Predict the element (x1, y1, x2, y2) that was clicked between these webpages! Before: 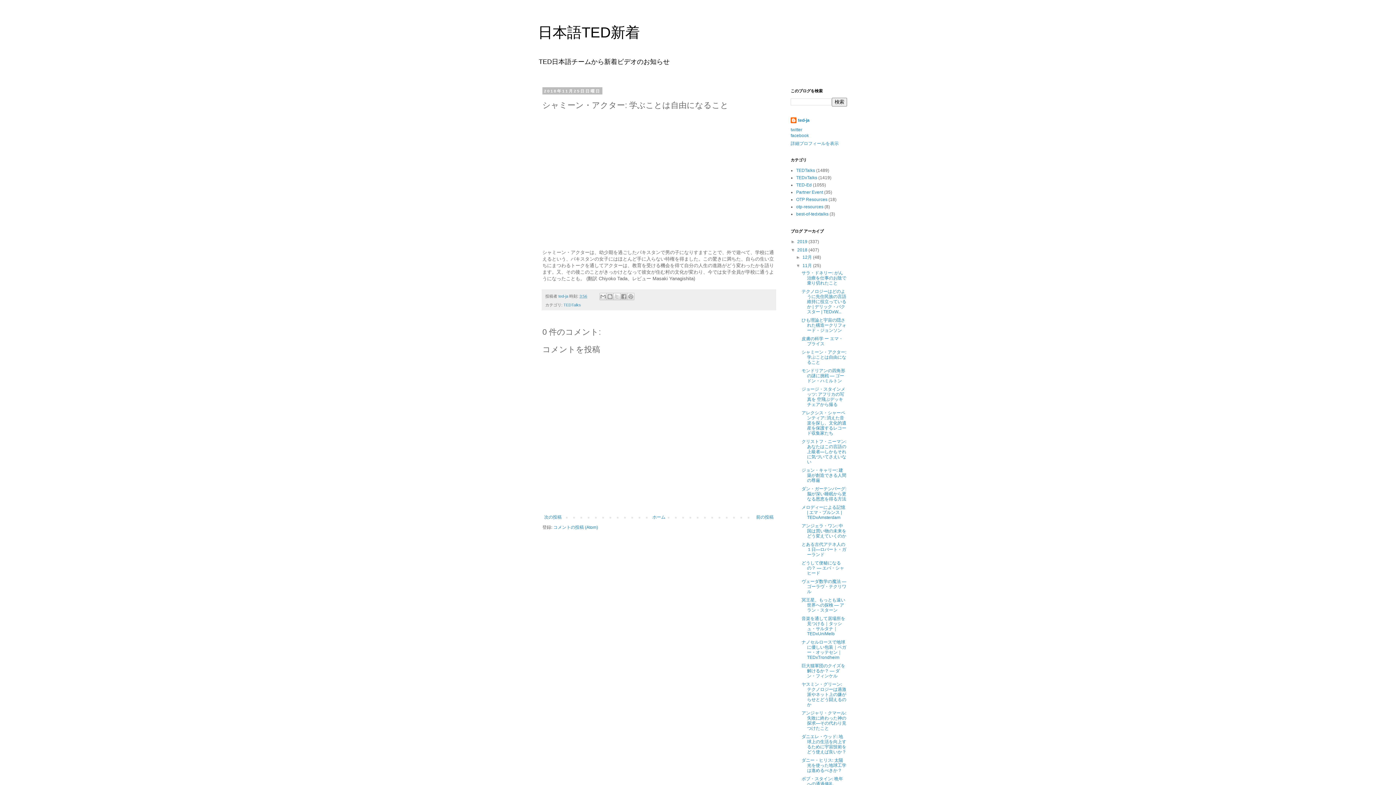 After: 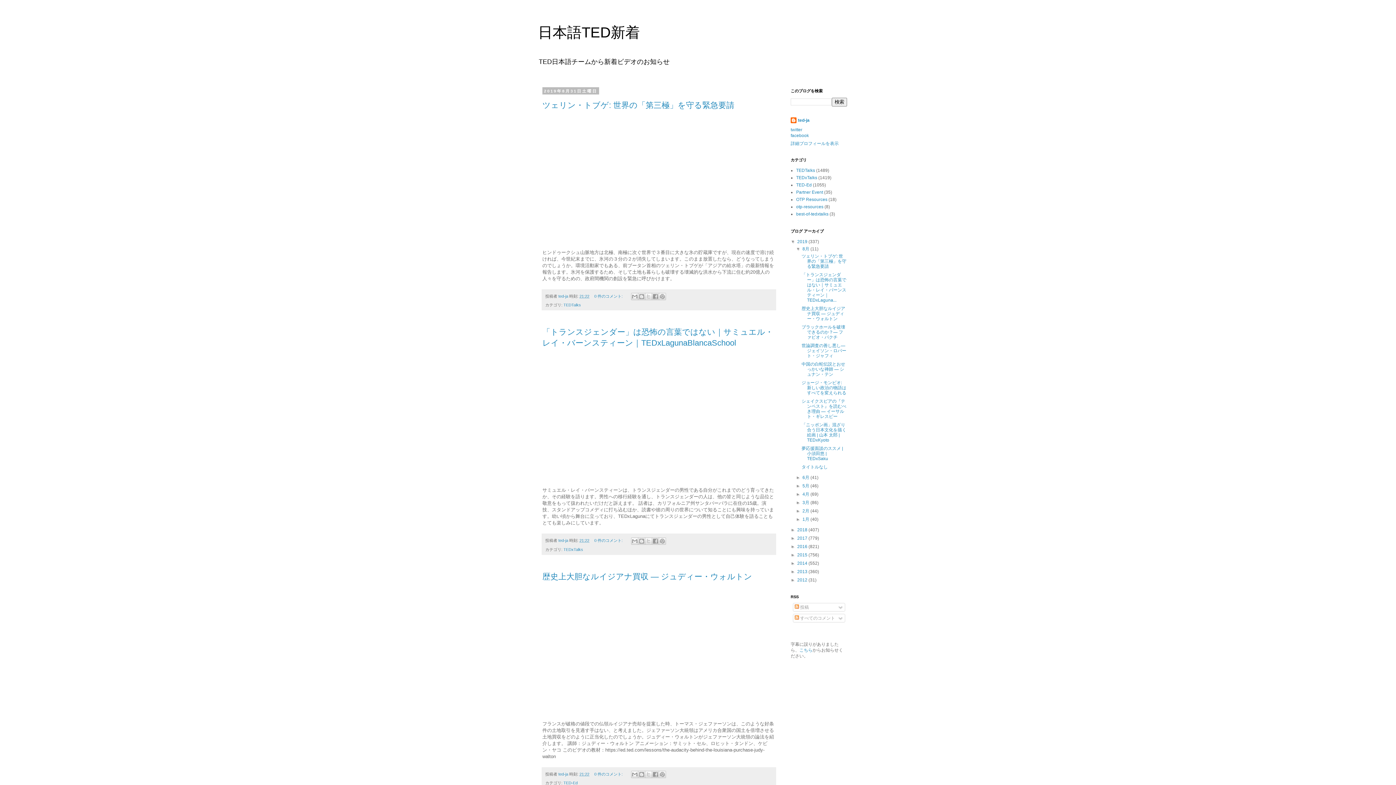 Action: label: ホーム bbox: (650, 513, 667, 521)